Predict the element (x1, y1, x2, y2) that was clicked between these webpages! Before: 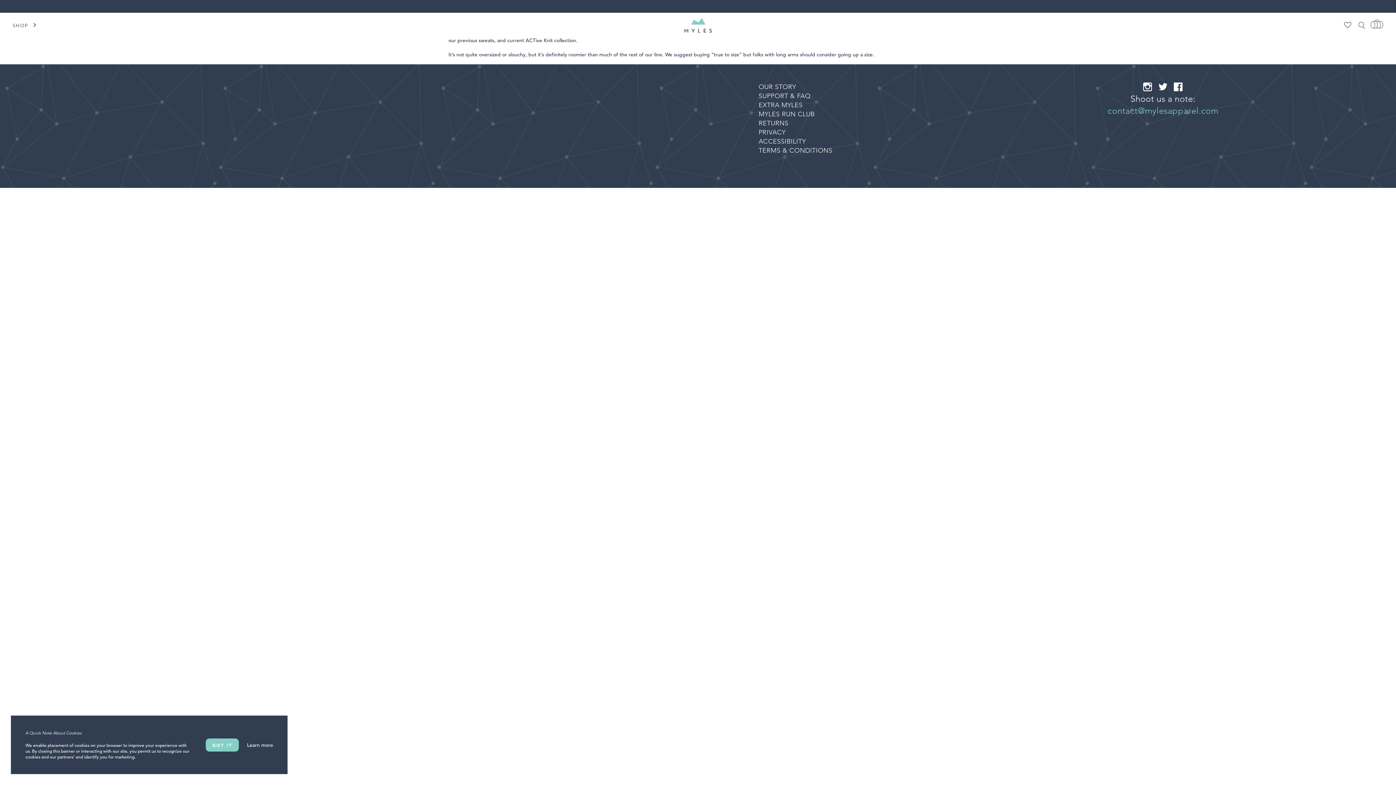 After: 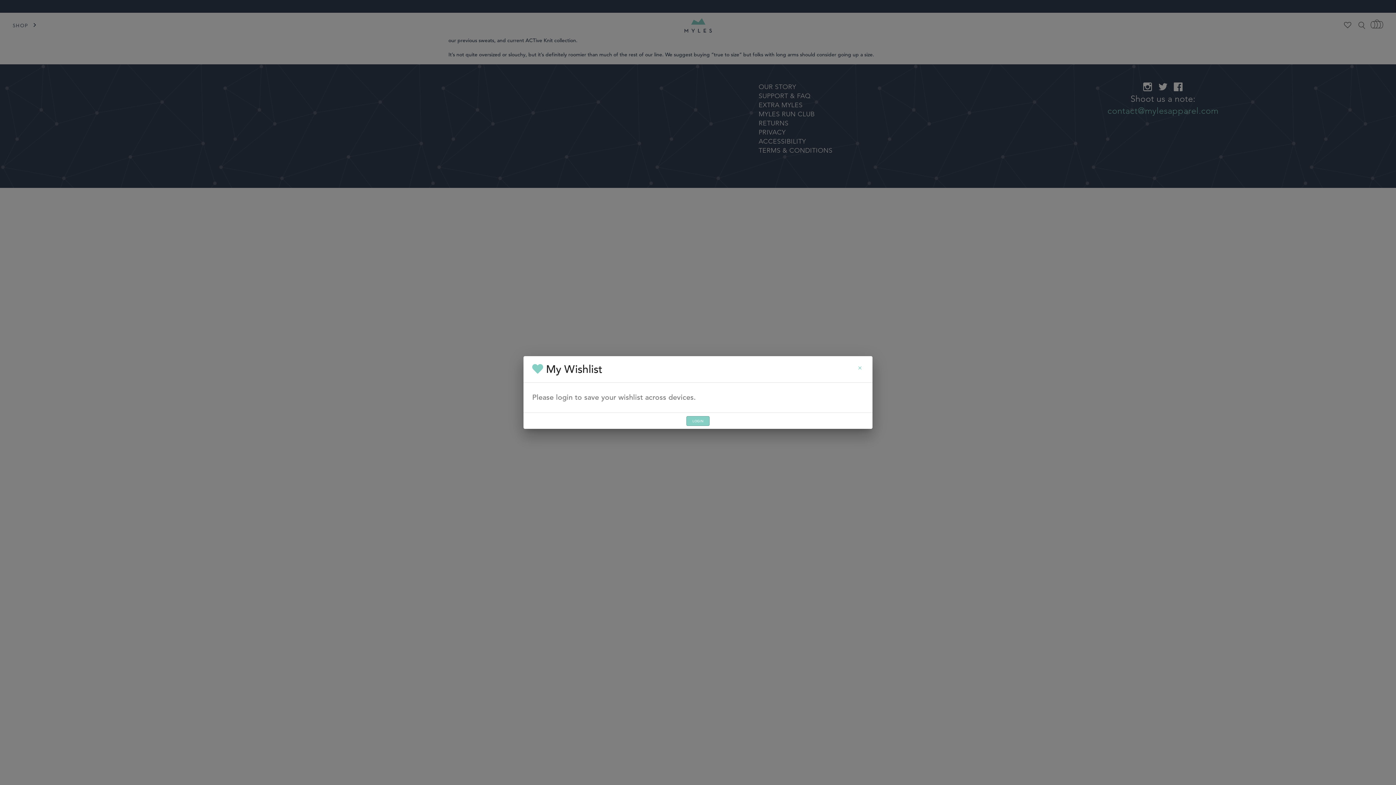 Action: bbox: (1344, 25, 1355, 29)